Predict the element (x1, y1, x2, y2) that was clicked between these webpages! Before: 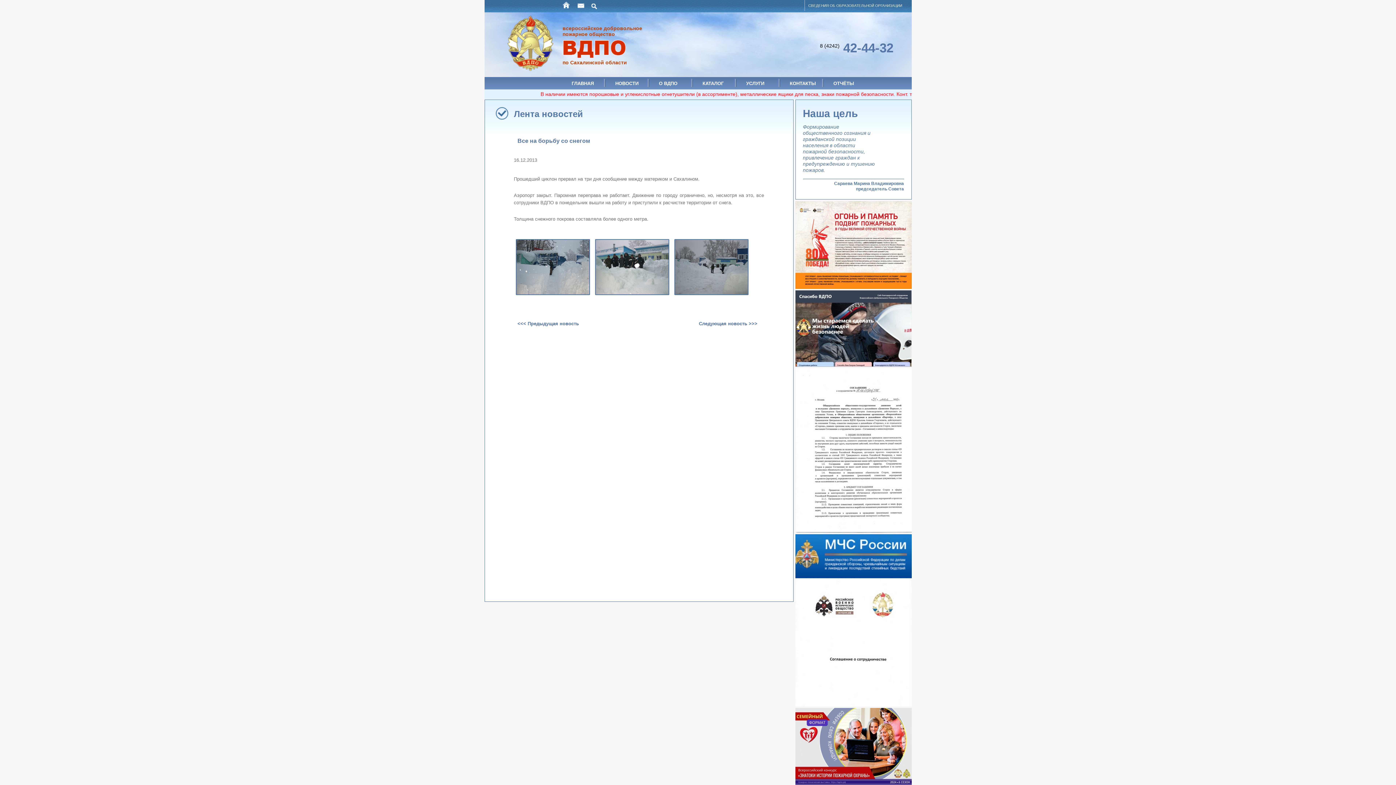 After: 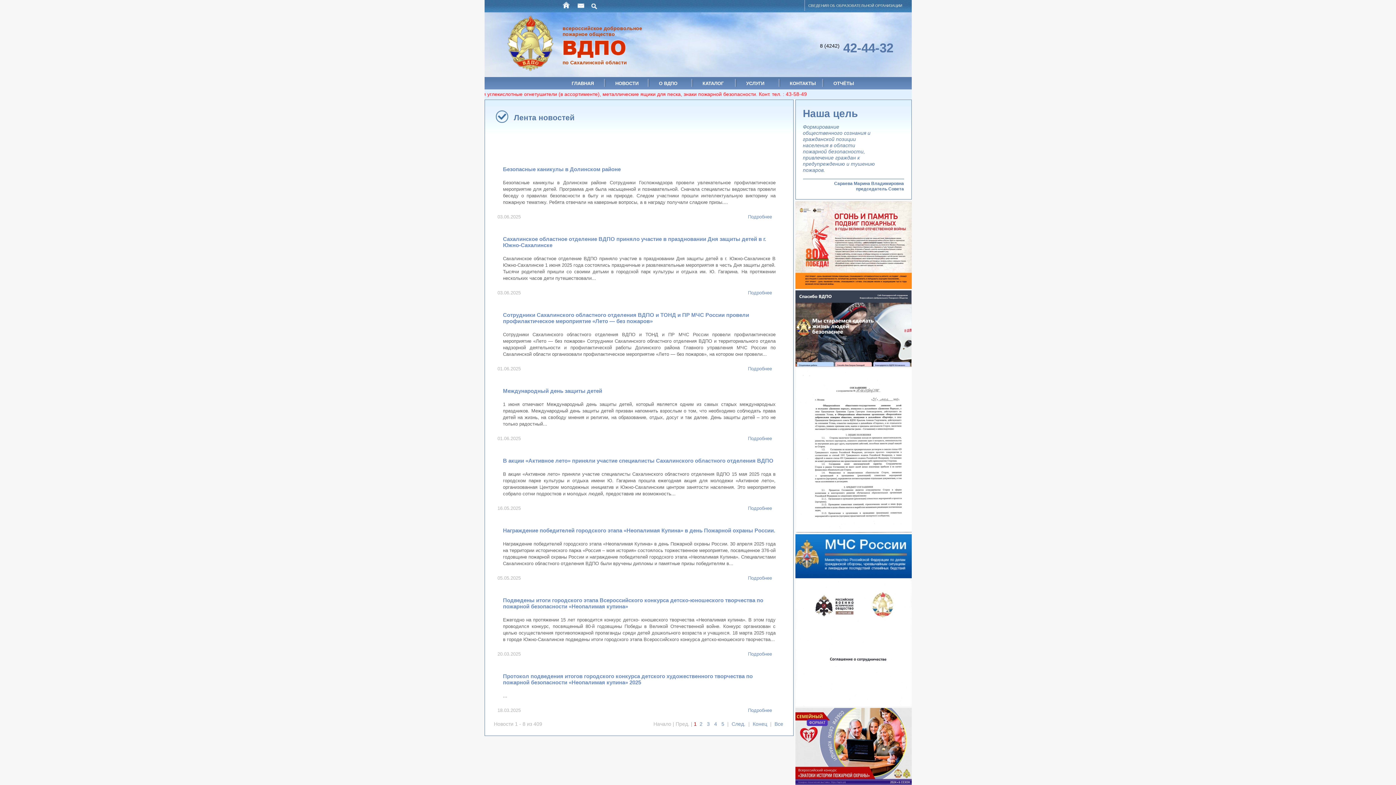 Action: label: Лента новостей bbox: (514, 109, 583, 118)